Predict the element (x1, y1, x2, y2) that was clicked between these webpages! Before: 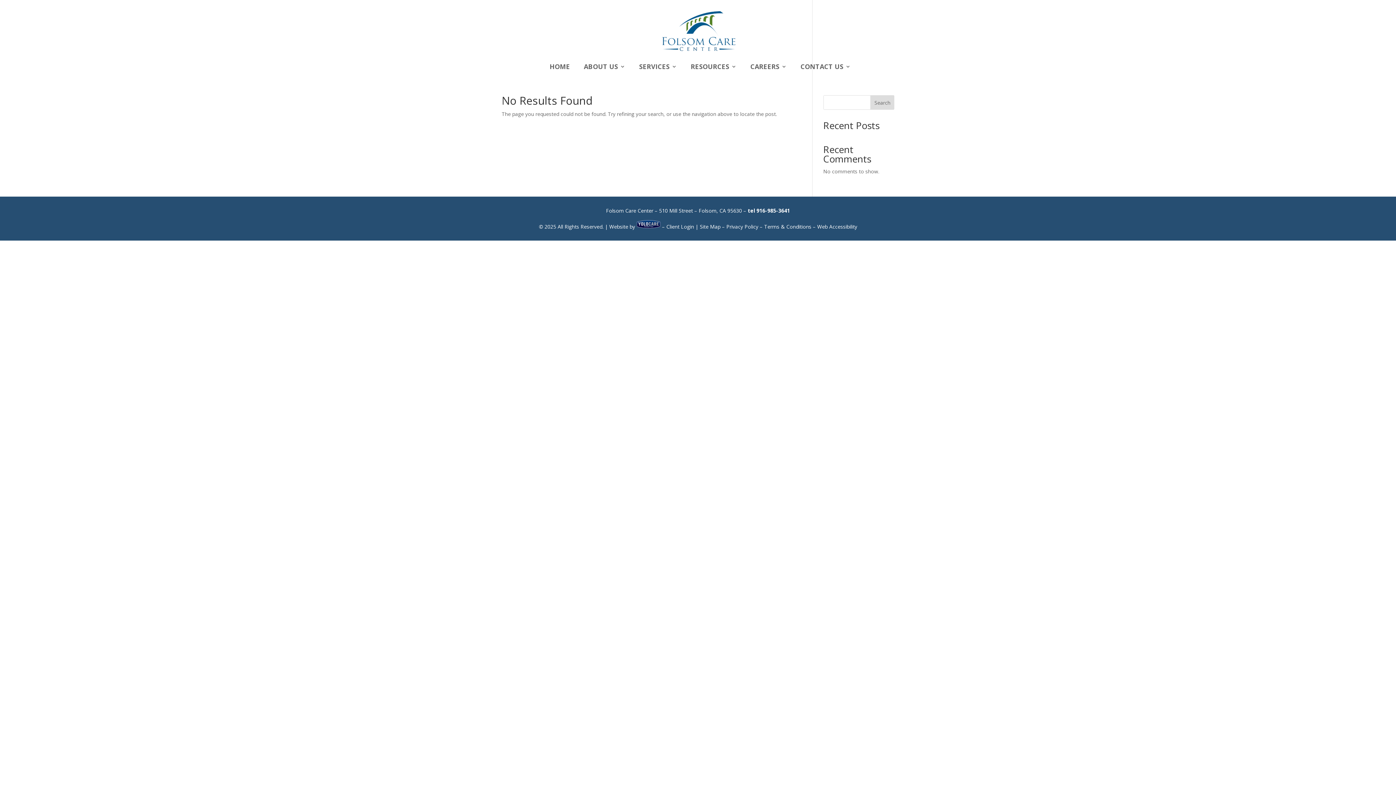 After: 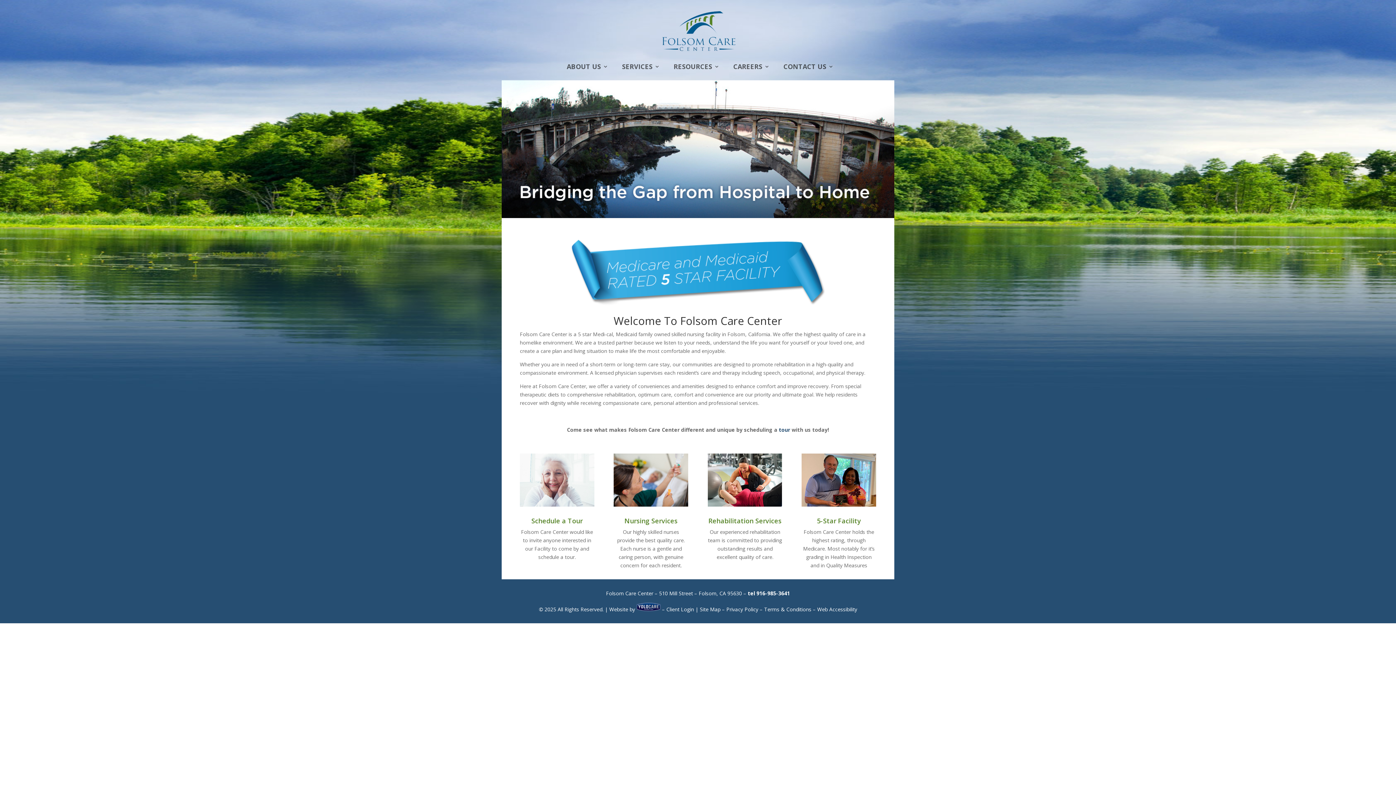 Action: bbox: (549, 64, 570, 80) label: HOME